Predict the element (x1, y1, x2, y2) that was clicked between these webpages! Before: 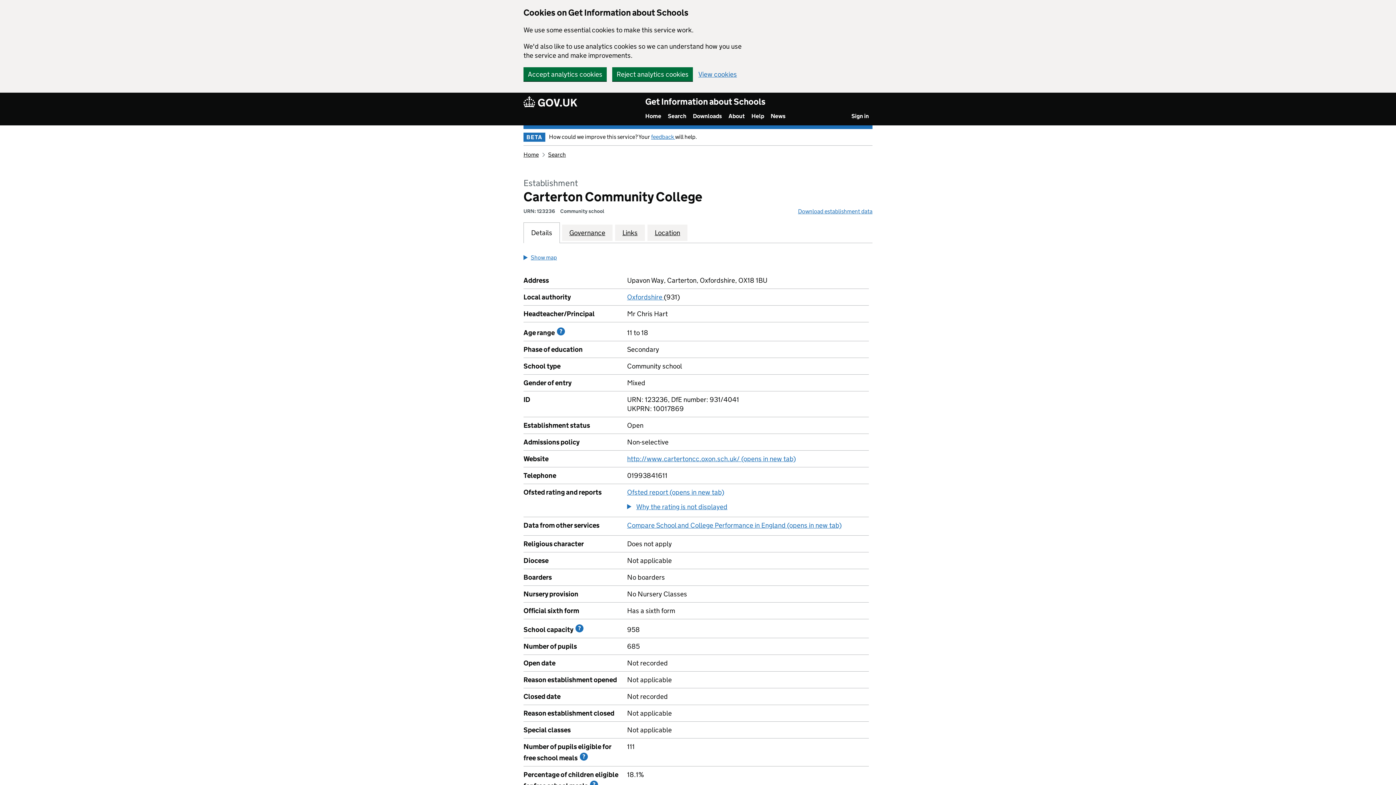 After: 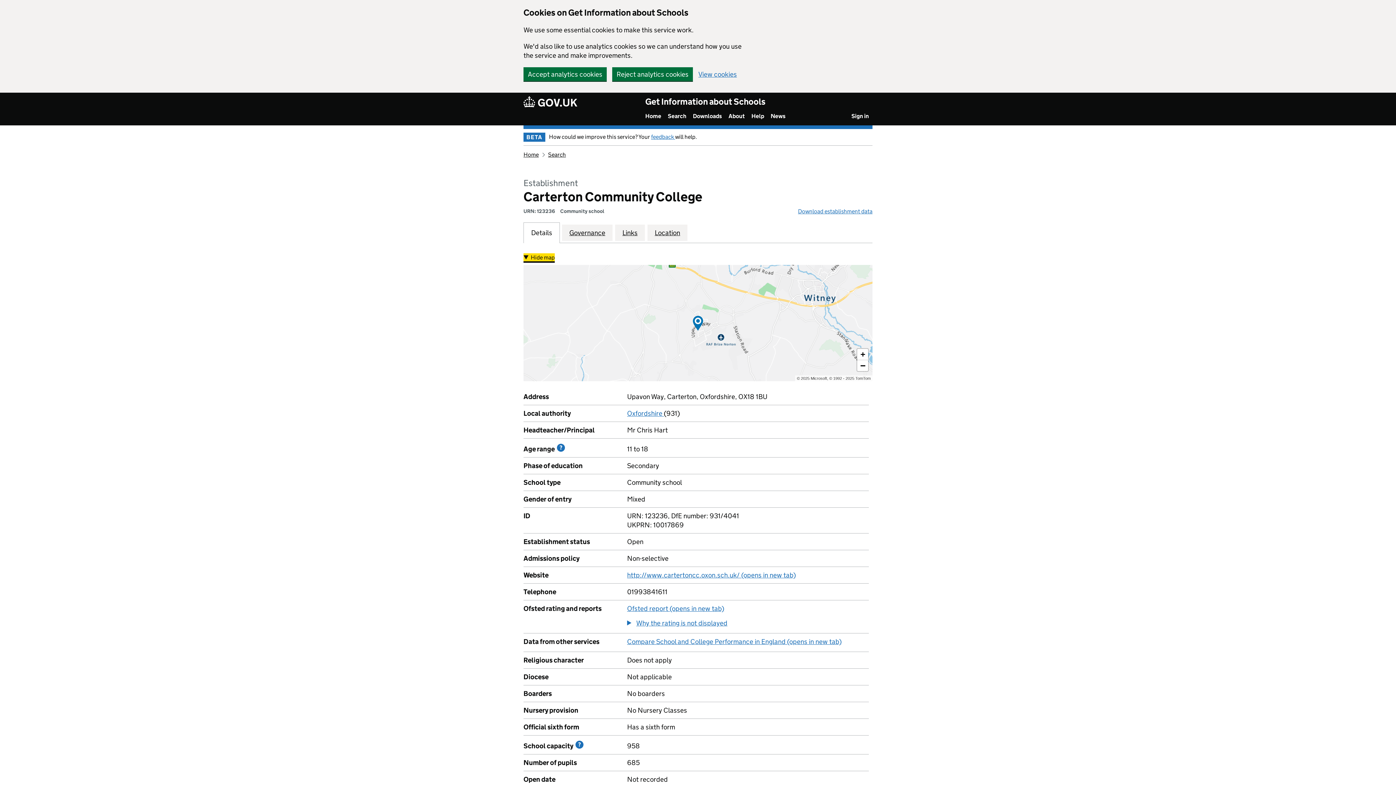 Action: label: Show map bbox: (523, 254, 557, 261)